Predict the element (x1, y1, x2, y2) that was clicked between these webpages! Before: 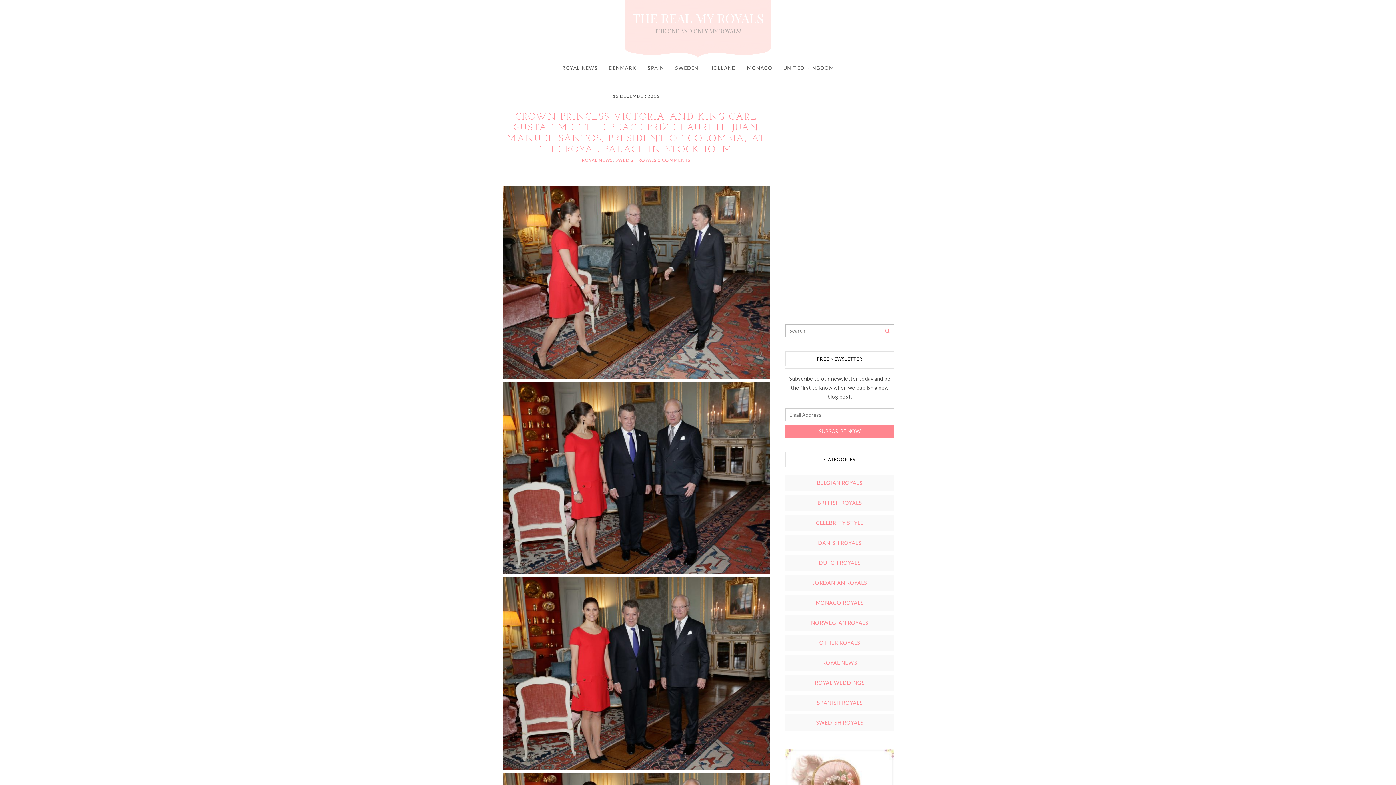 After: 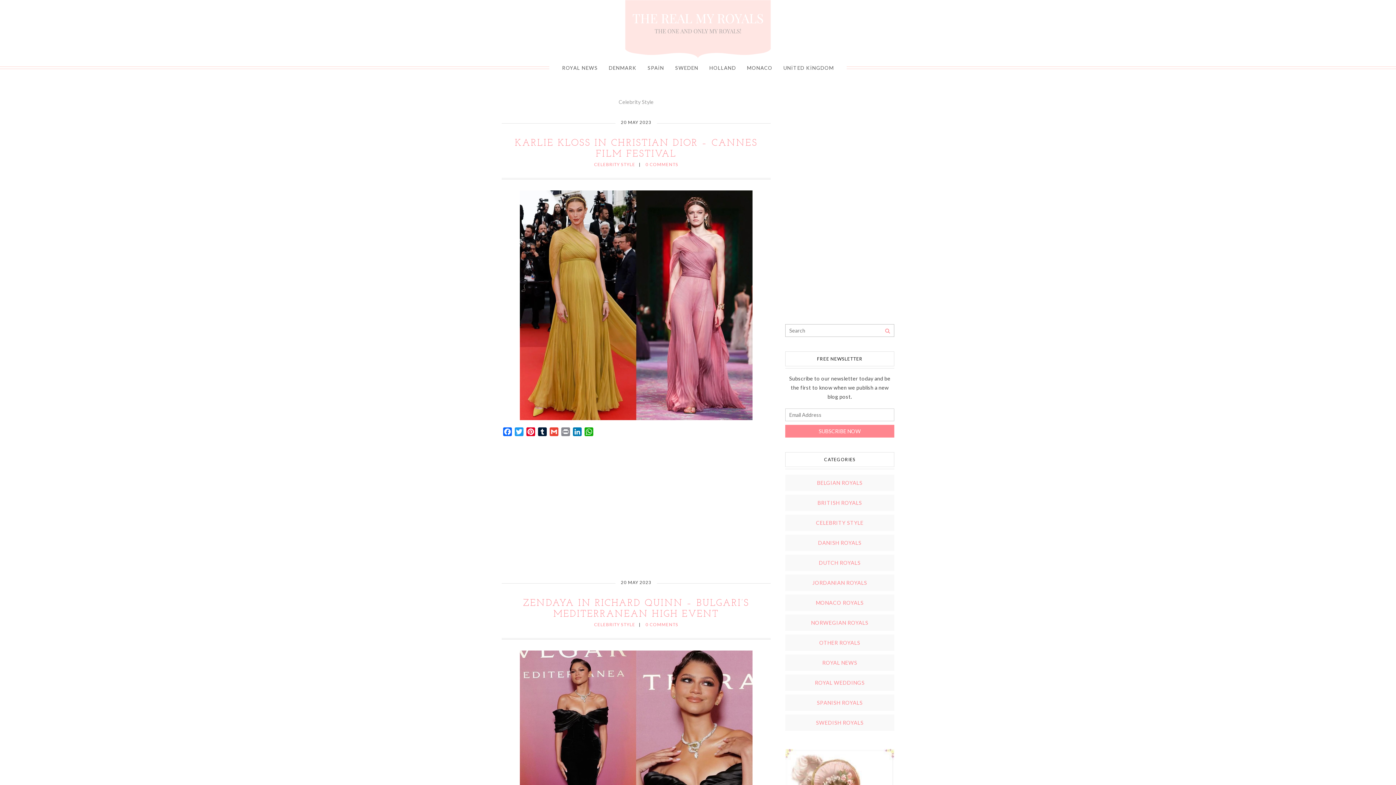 Action: label: CELEBRITY STYLE bbox: (816, 520, 863, 526)